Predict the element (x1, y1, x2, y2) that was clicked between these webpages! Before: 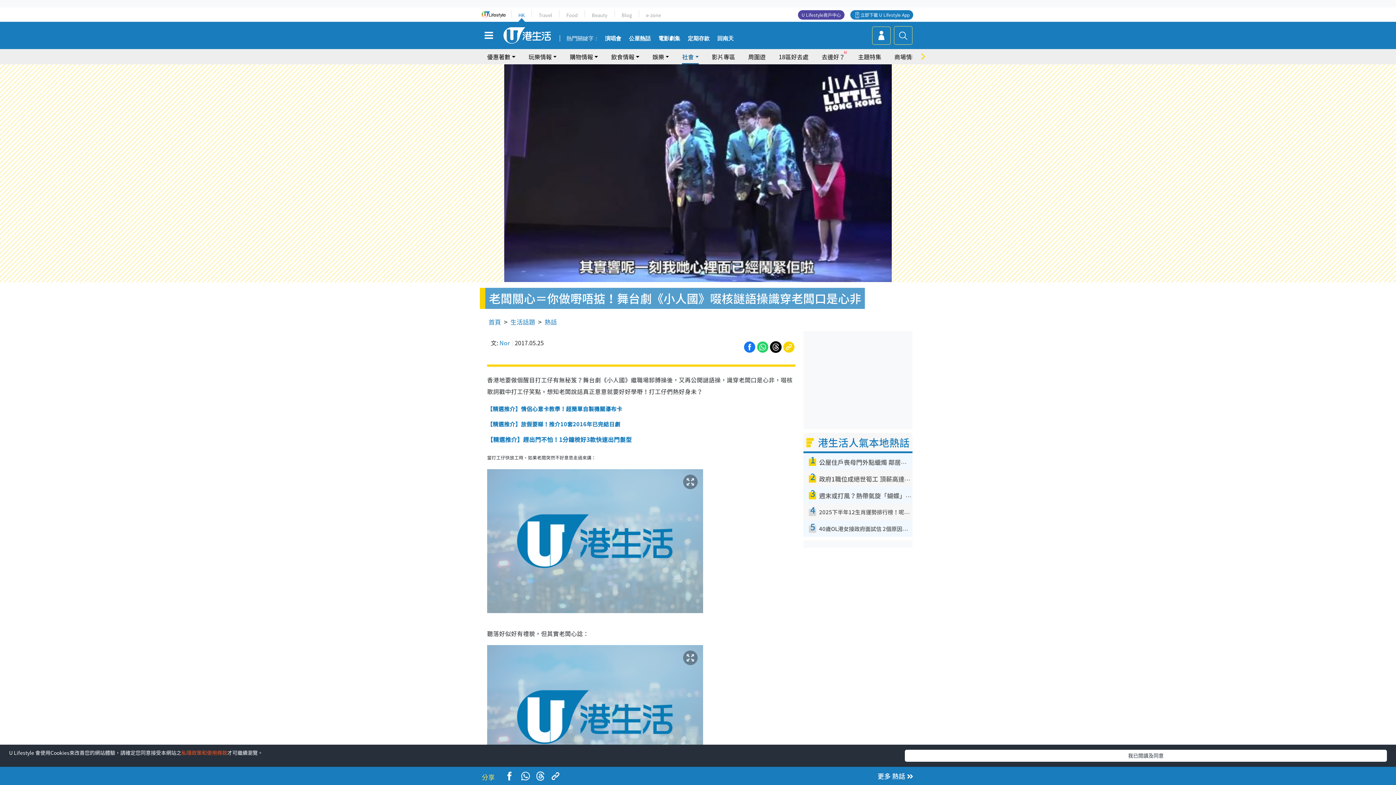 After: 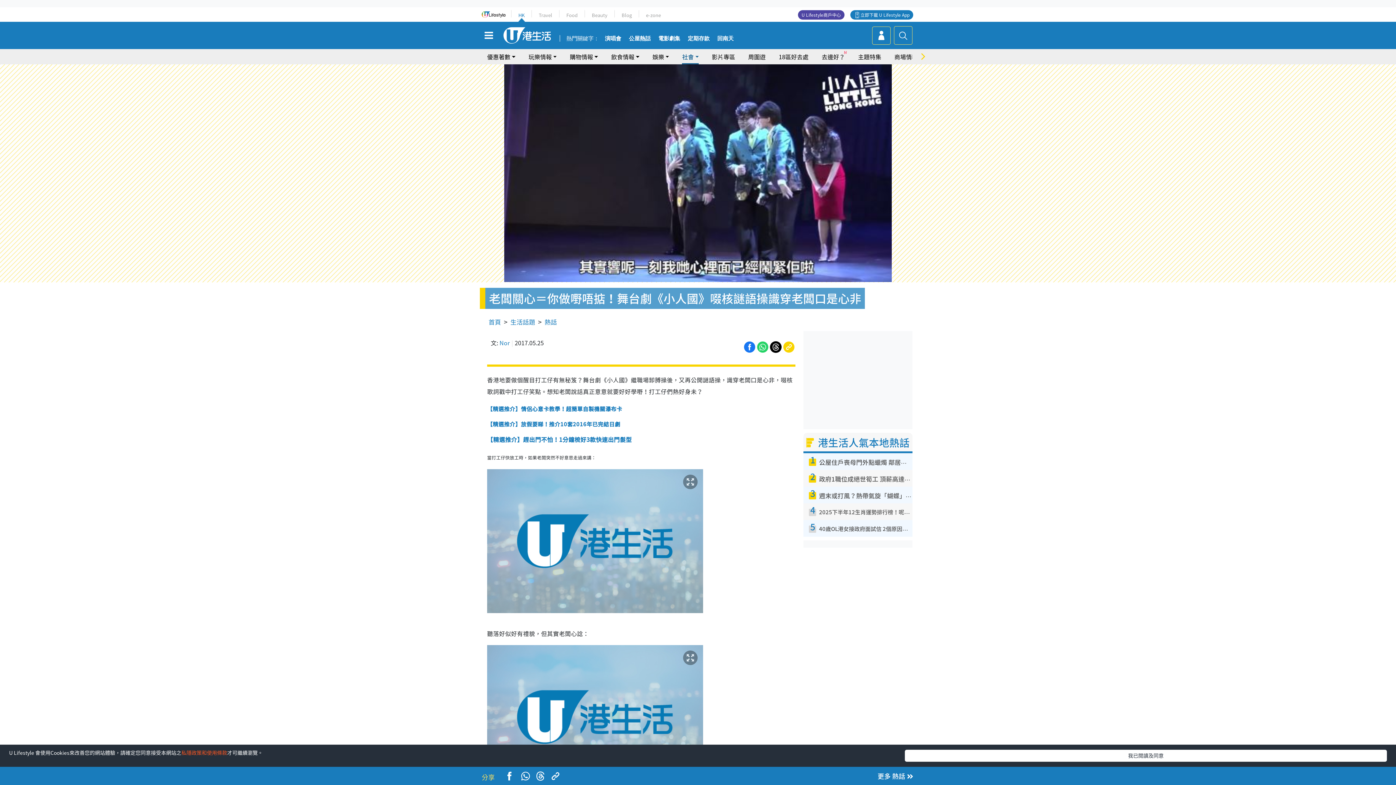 Action: bbox: (546, 770, 564, 780)